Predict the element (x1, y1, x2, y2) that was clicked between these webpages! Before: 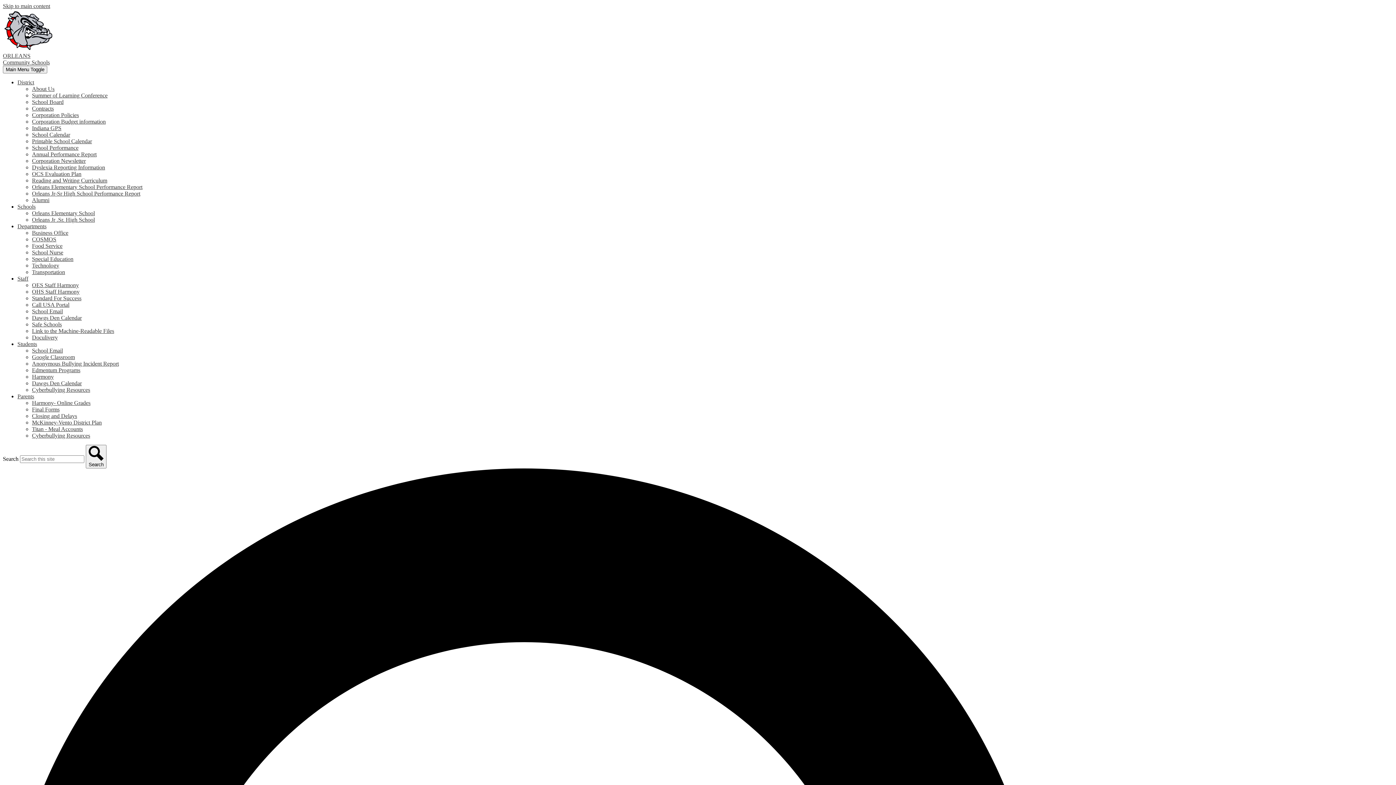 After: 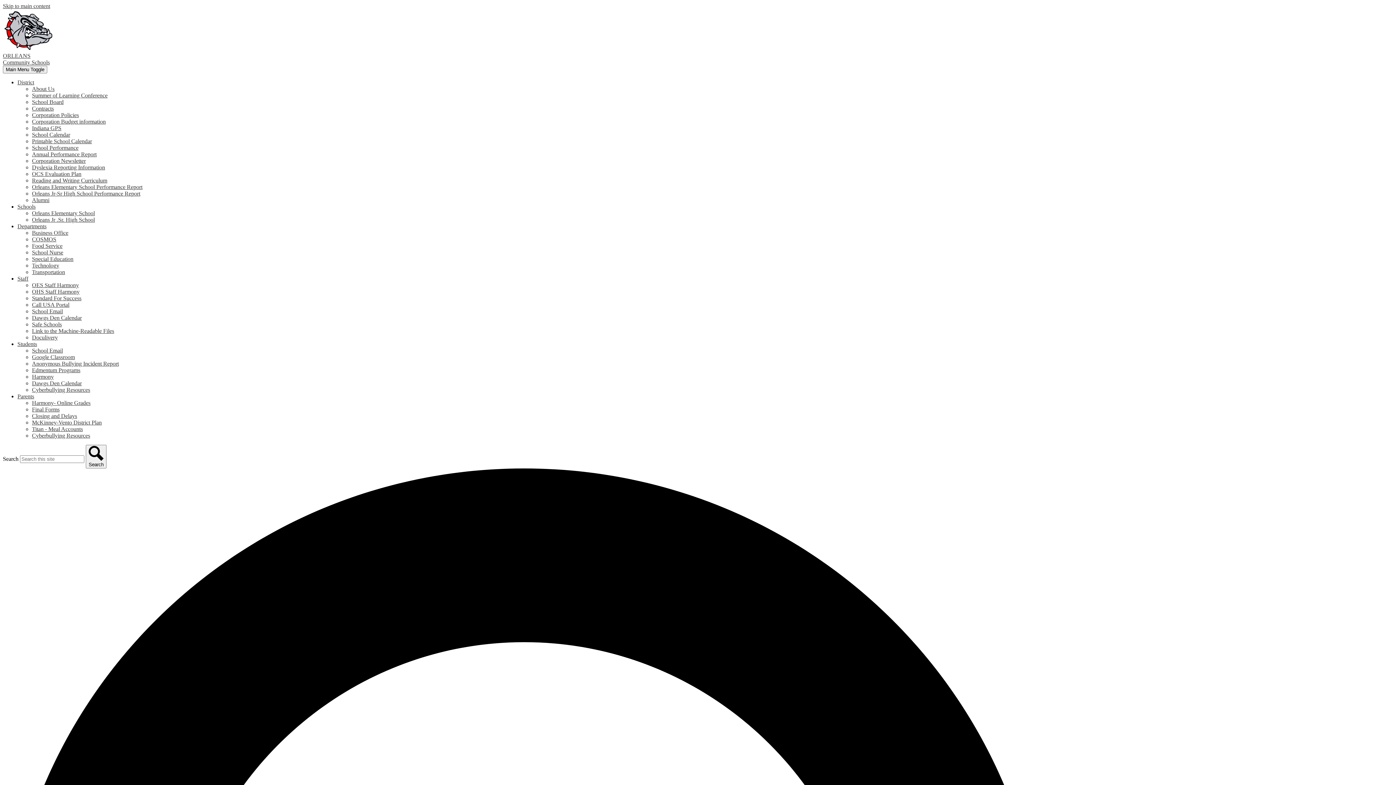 Action: bbox: (32, 170, 81, 177) label: OCS Evaluation Plan